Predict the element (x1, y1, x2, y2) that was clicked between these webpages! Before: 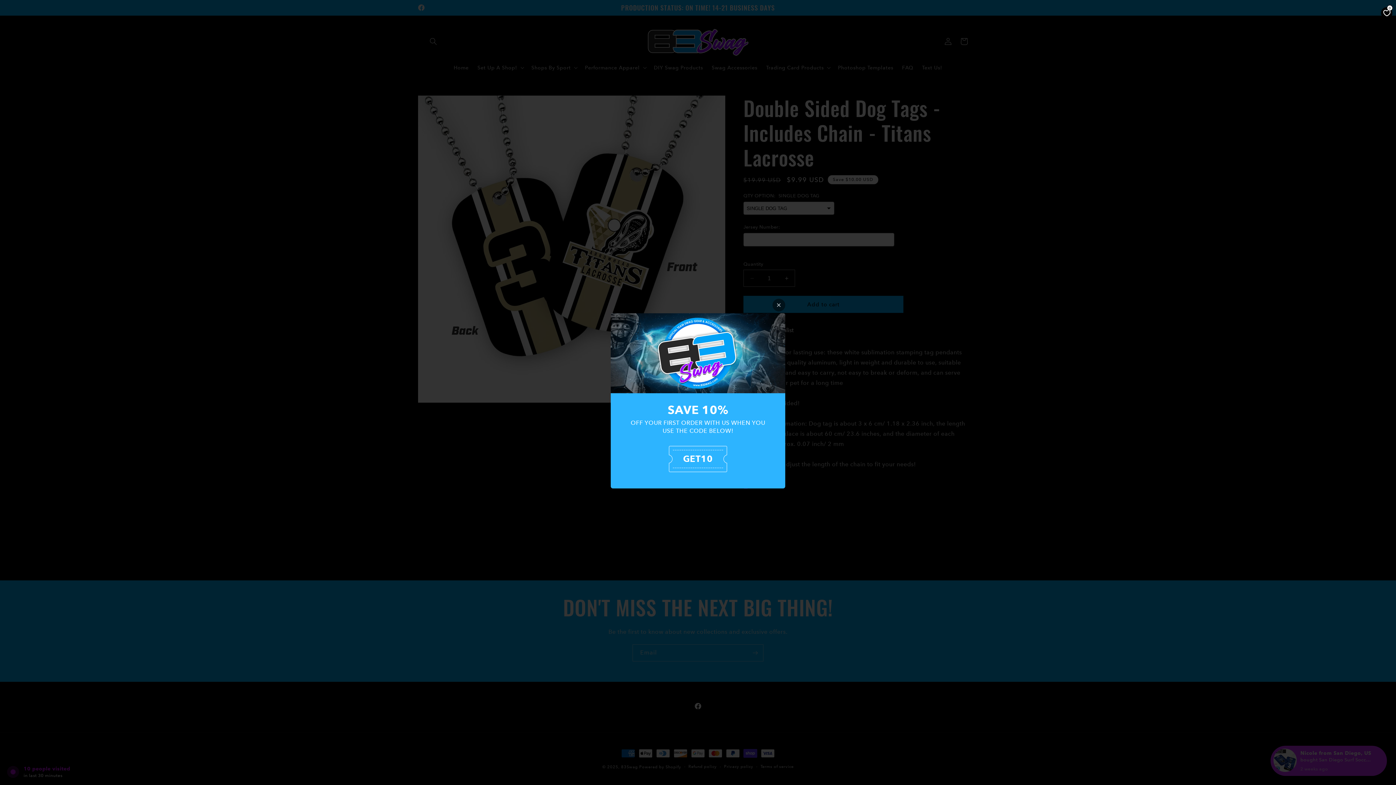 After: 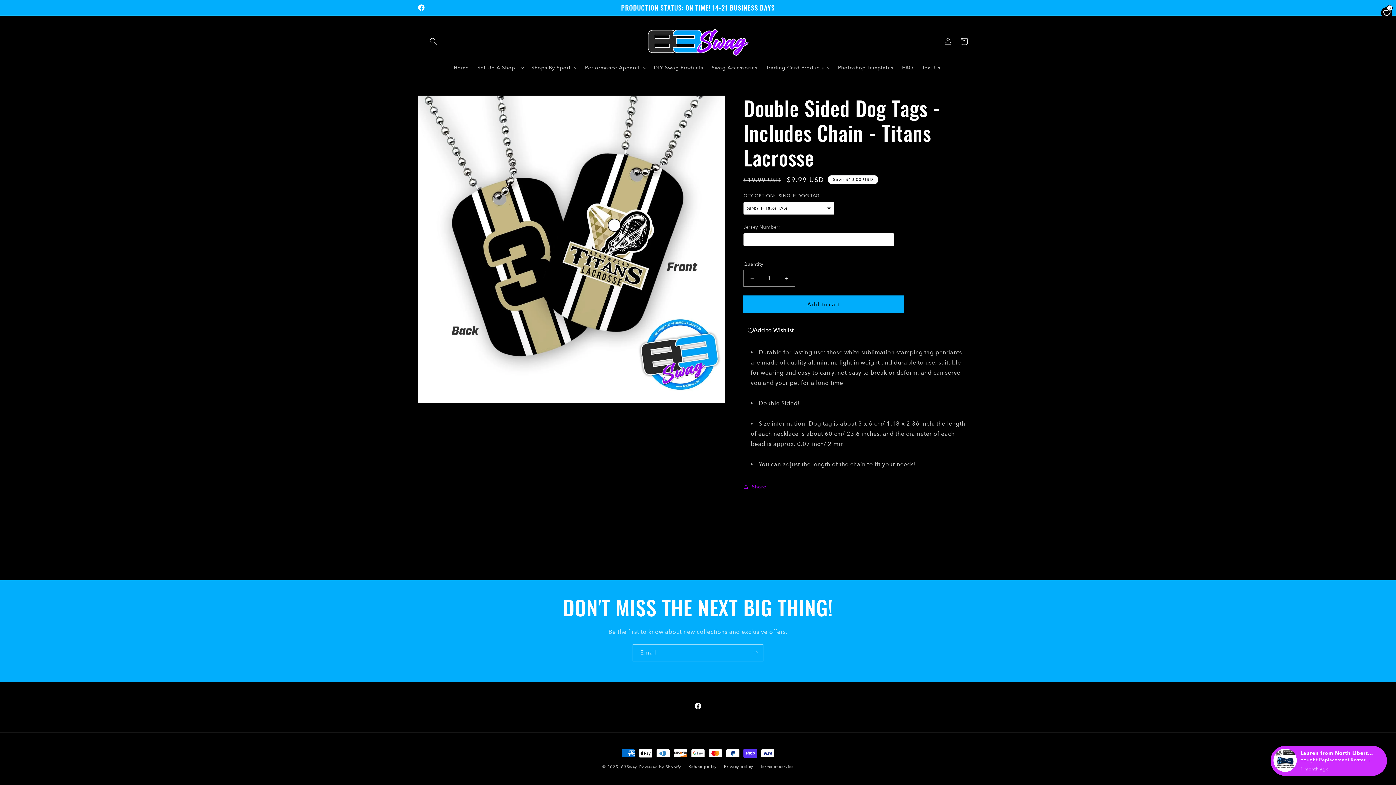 Action: bbox: (772, 298, 785, 311)